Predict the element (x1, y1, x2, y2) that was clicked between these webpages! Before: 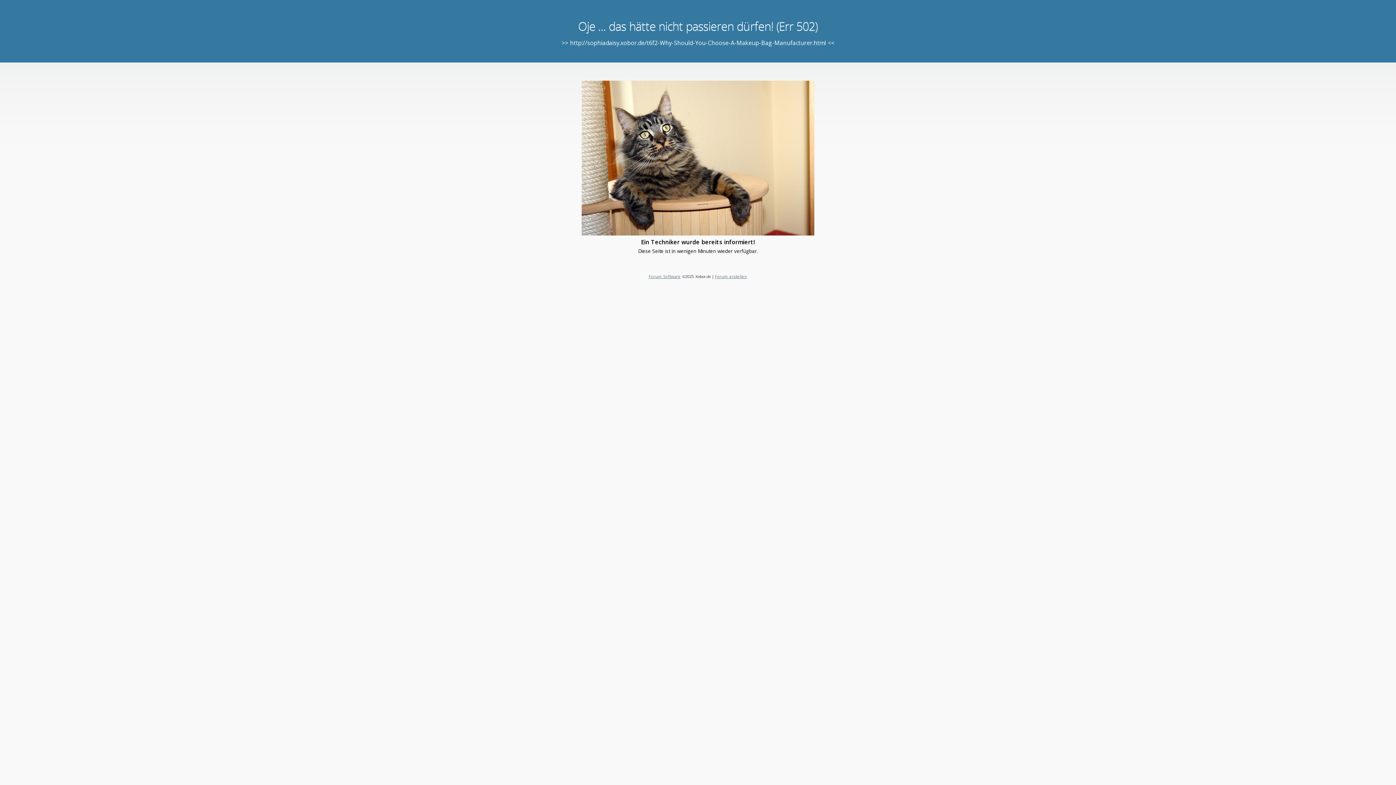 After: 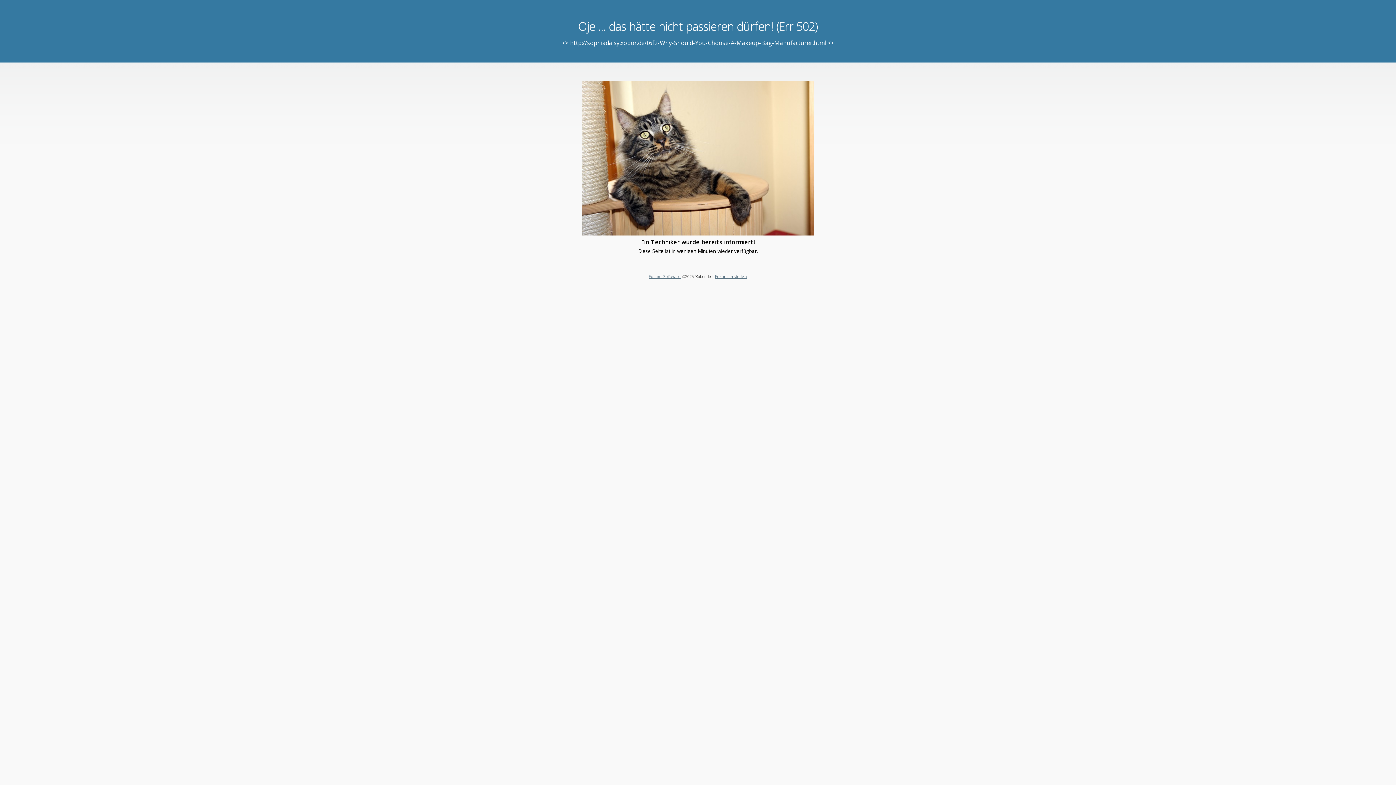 Action: bbox: (648, 273, 680, 279) label: Forum Software